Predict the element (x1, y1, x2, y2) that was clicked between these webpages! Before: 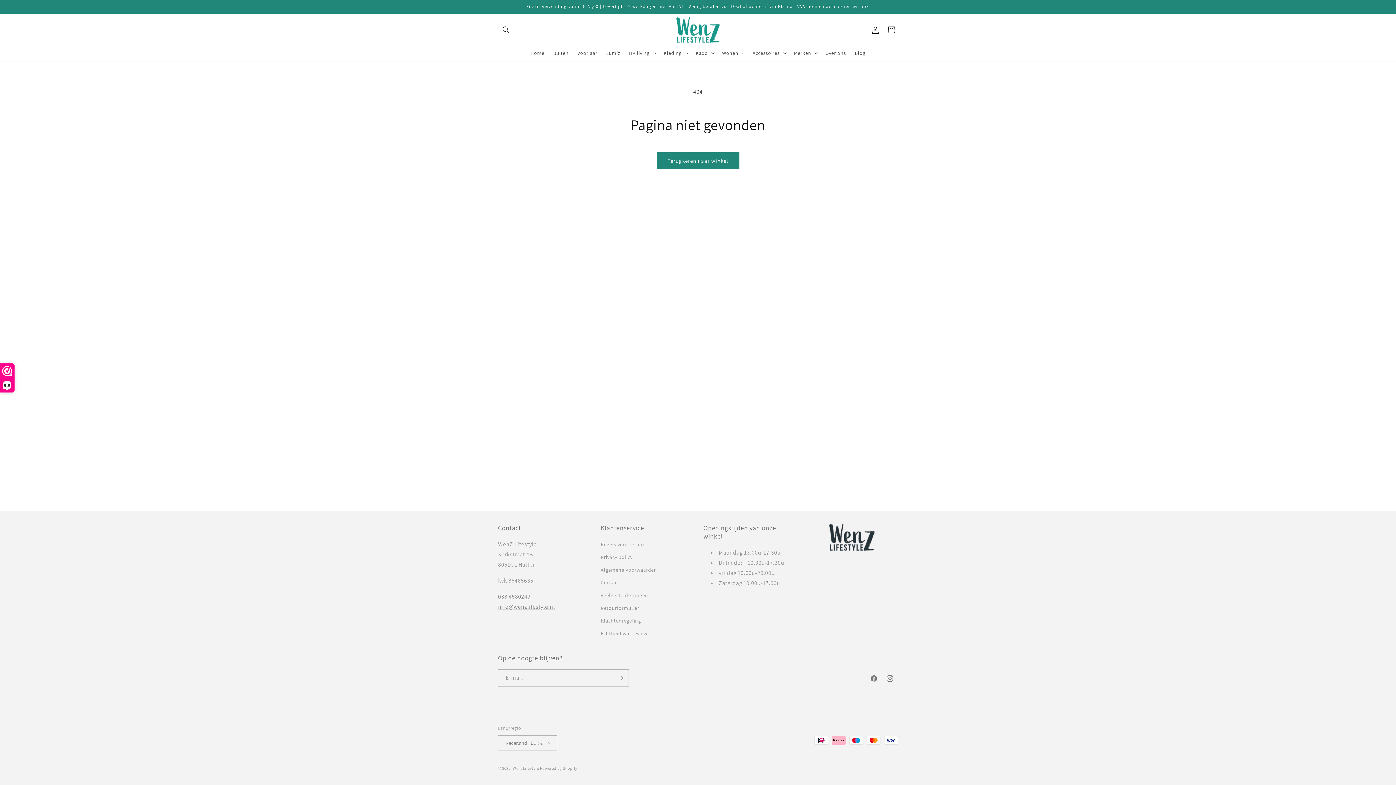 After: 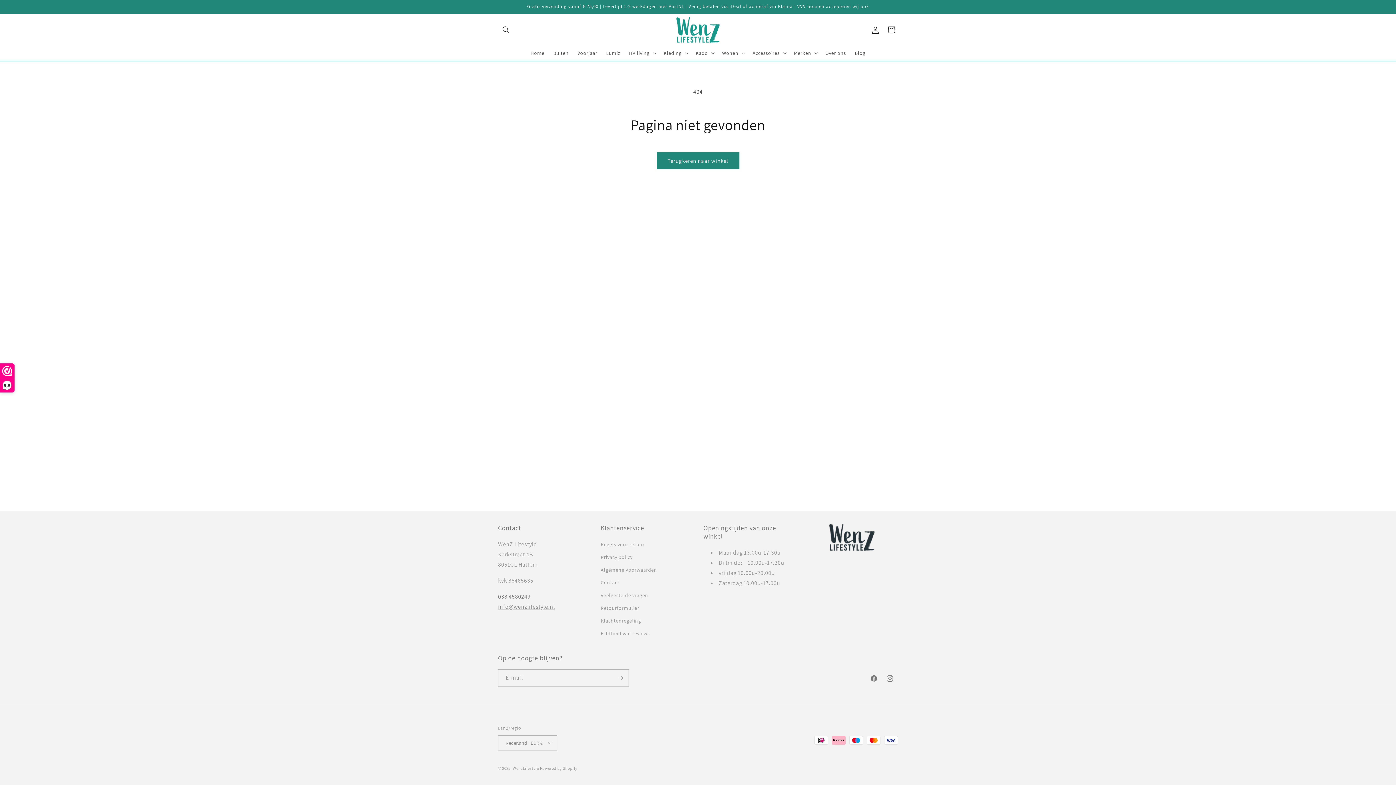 Action: bbox: (498, 593, 530, 600) label: 038 4580249